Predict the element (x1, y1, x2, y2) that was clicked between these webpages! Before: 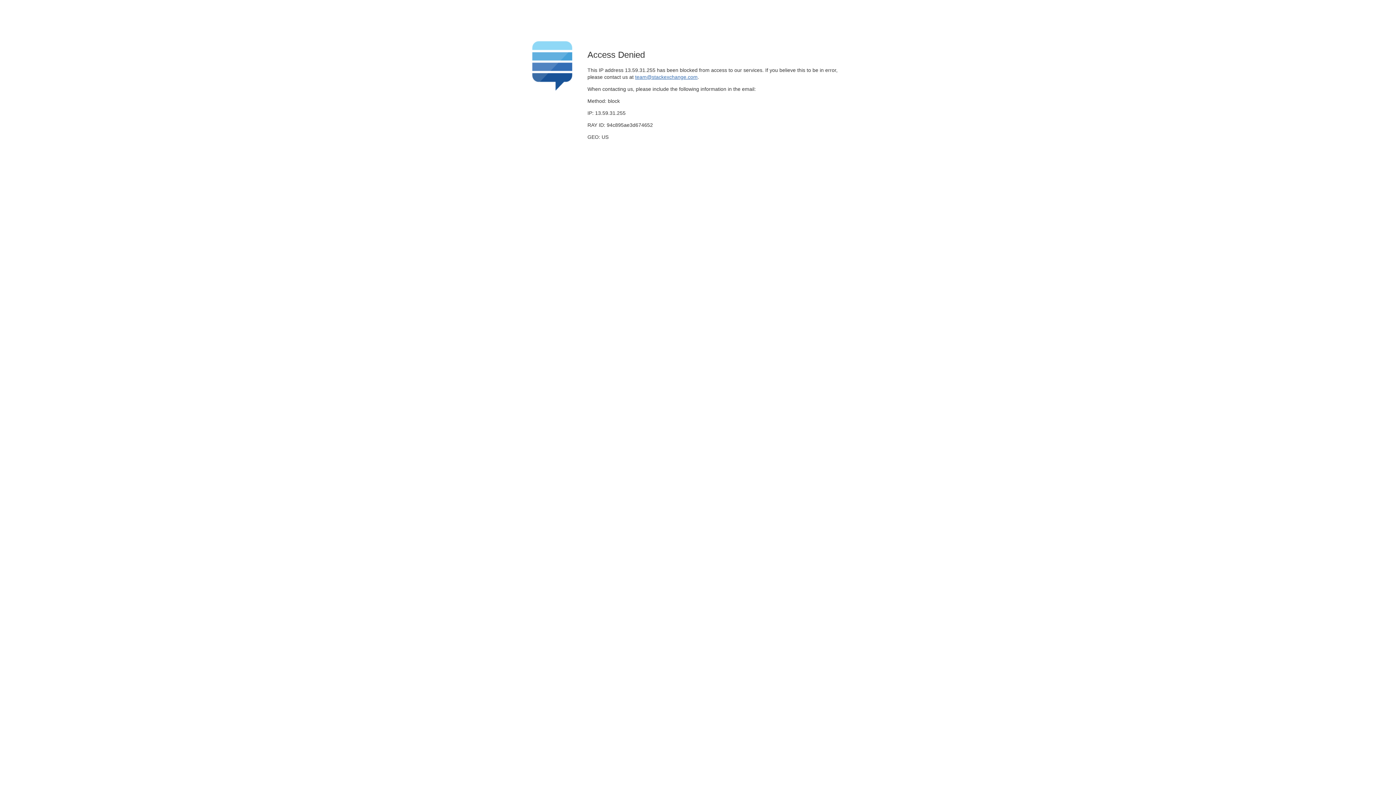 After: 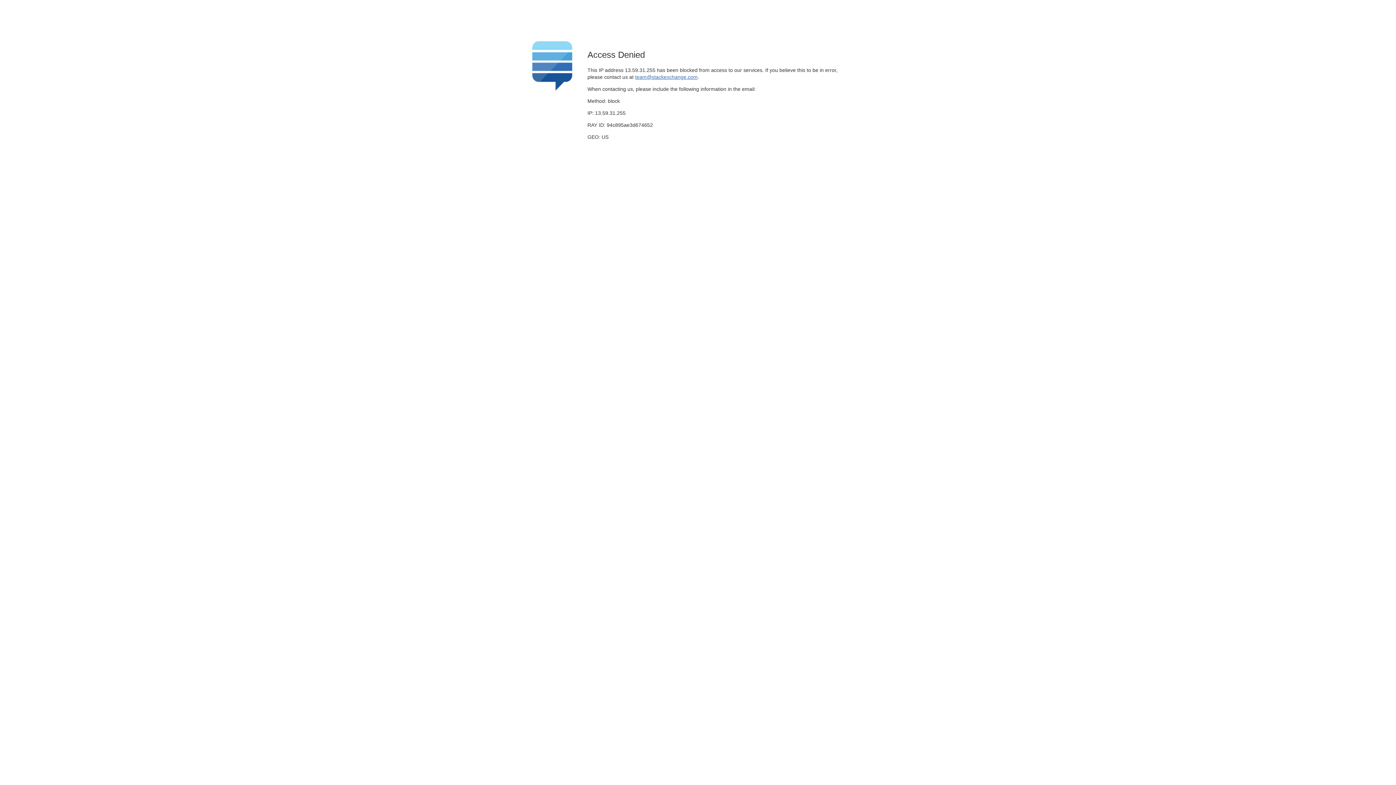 Action: bbox: (635, 74, 697, 79) label: team@stackexchange.com